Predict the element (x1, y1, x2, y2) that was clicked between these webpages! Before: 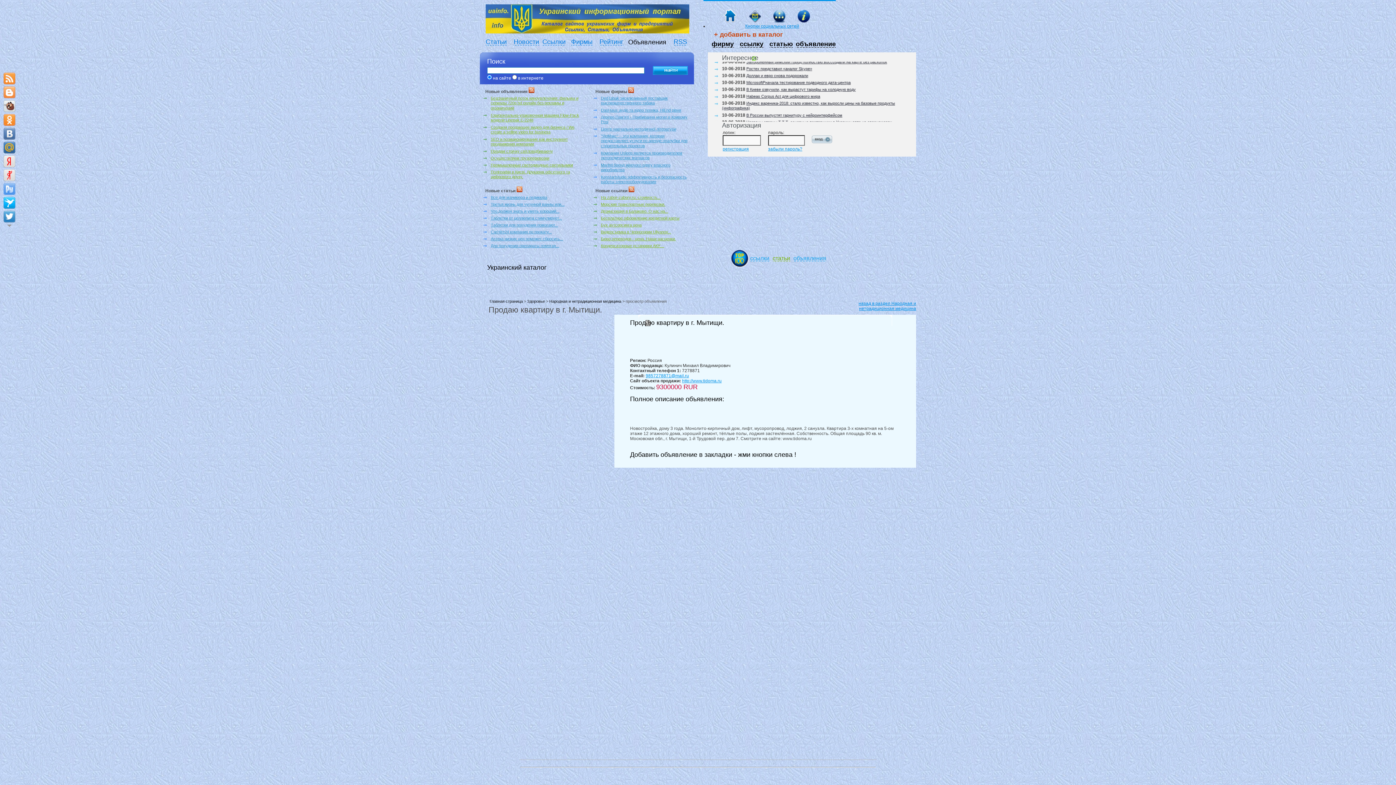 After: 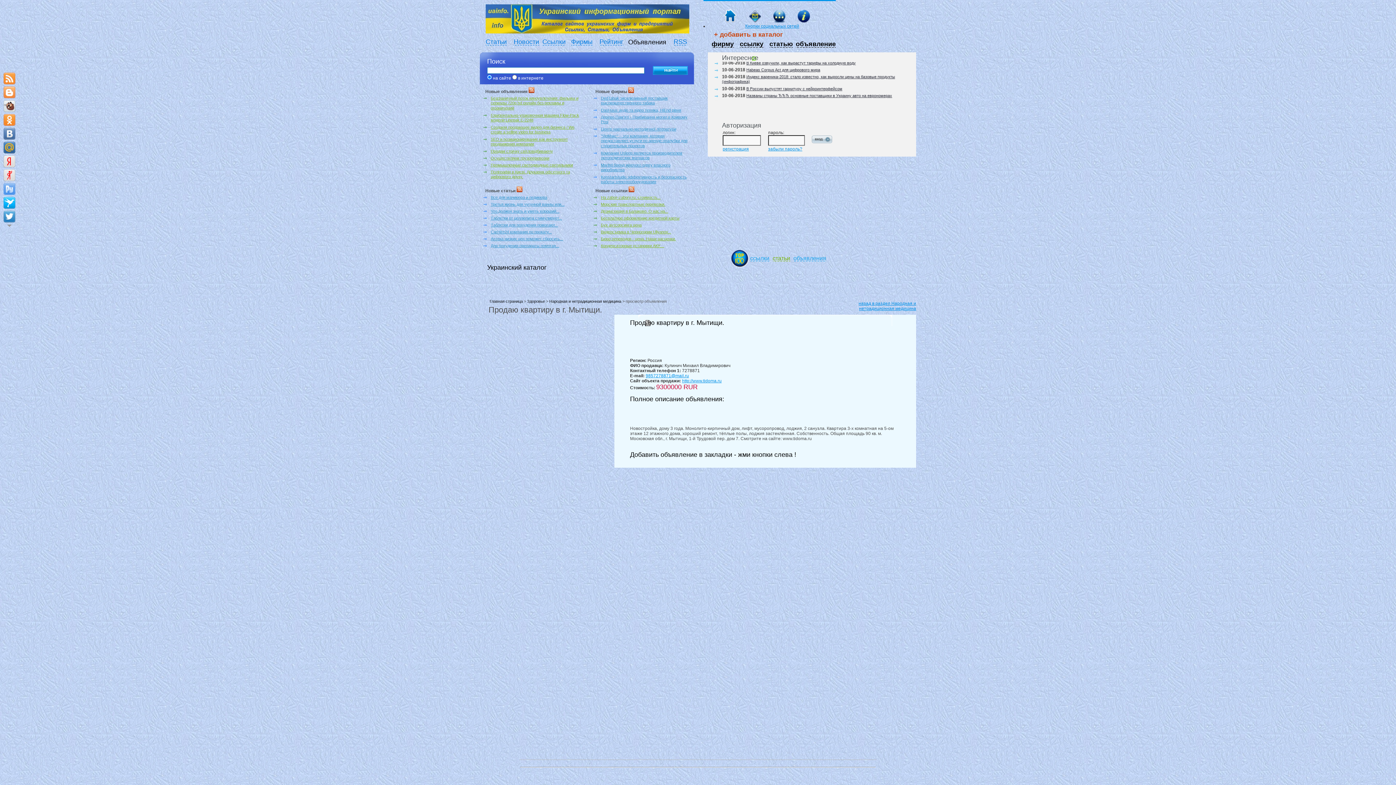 Action: bbox: (3, 100, 15, 112)